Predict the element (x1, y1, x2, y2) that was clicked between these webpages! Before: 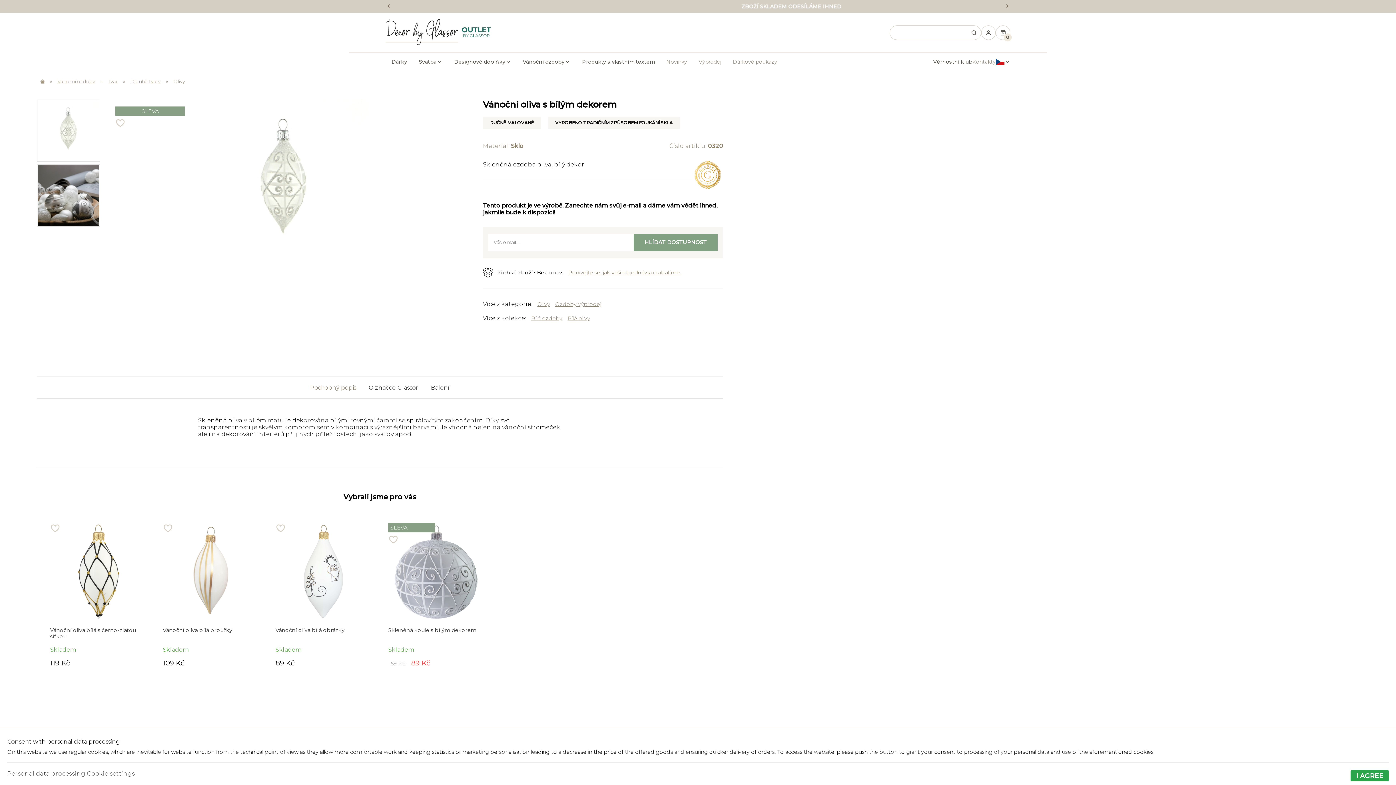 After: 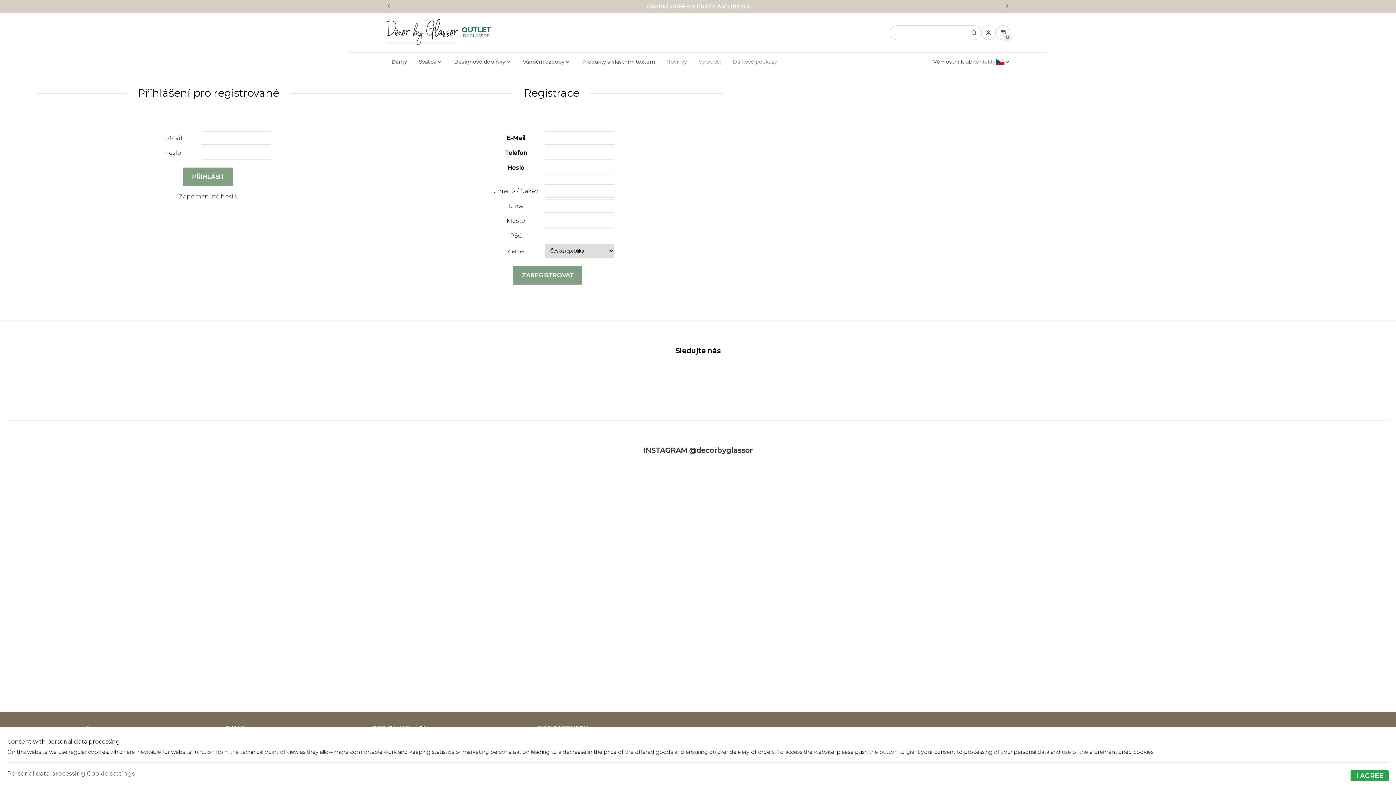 Action: bbox: (50, 523, 97, 535)